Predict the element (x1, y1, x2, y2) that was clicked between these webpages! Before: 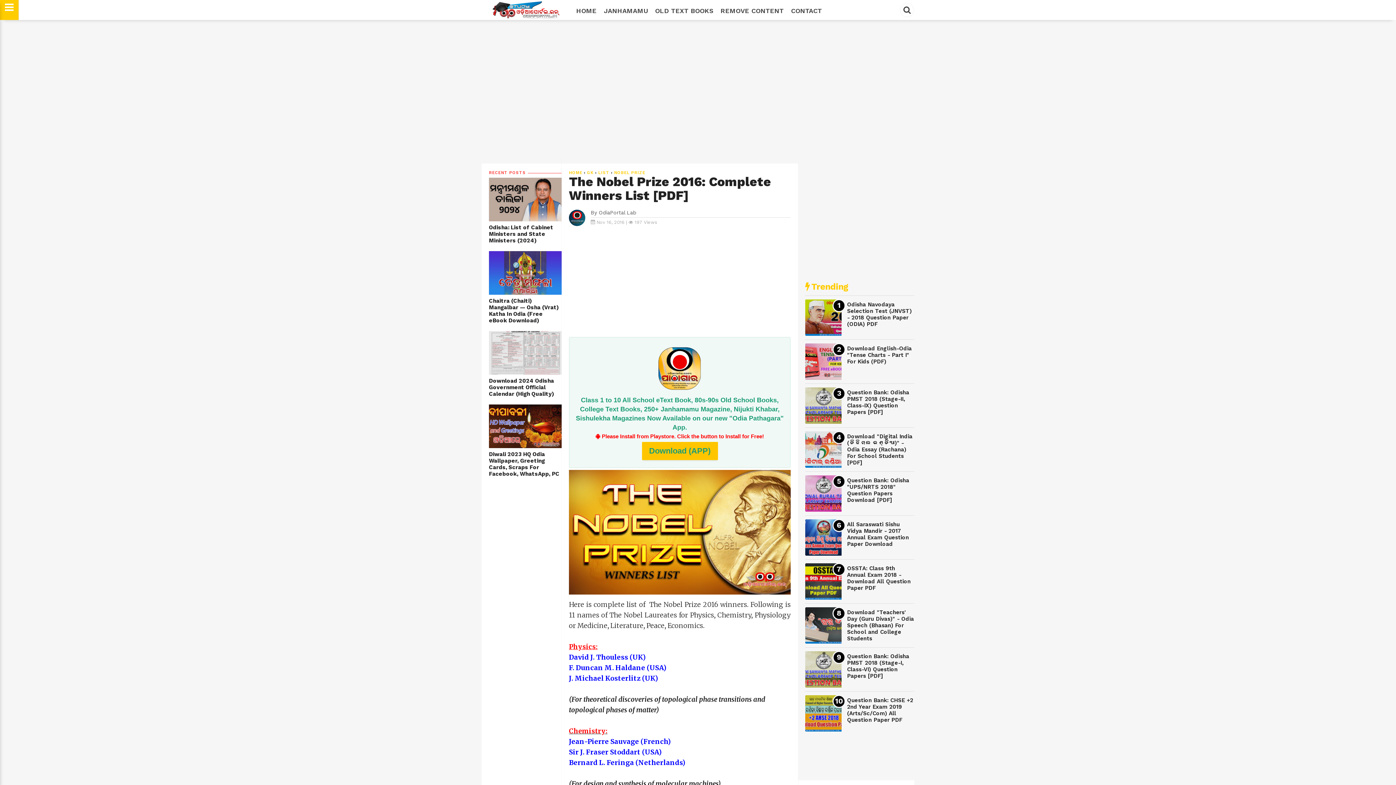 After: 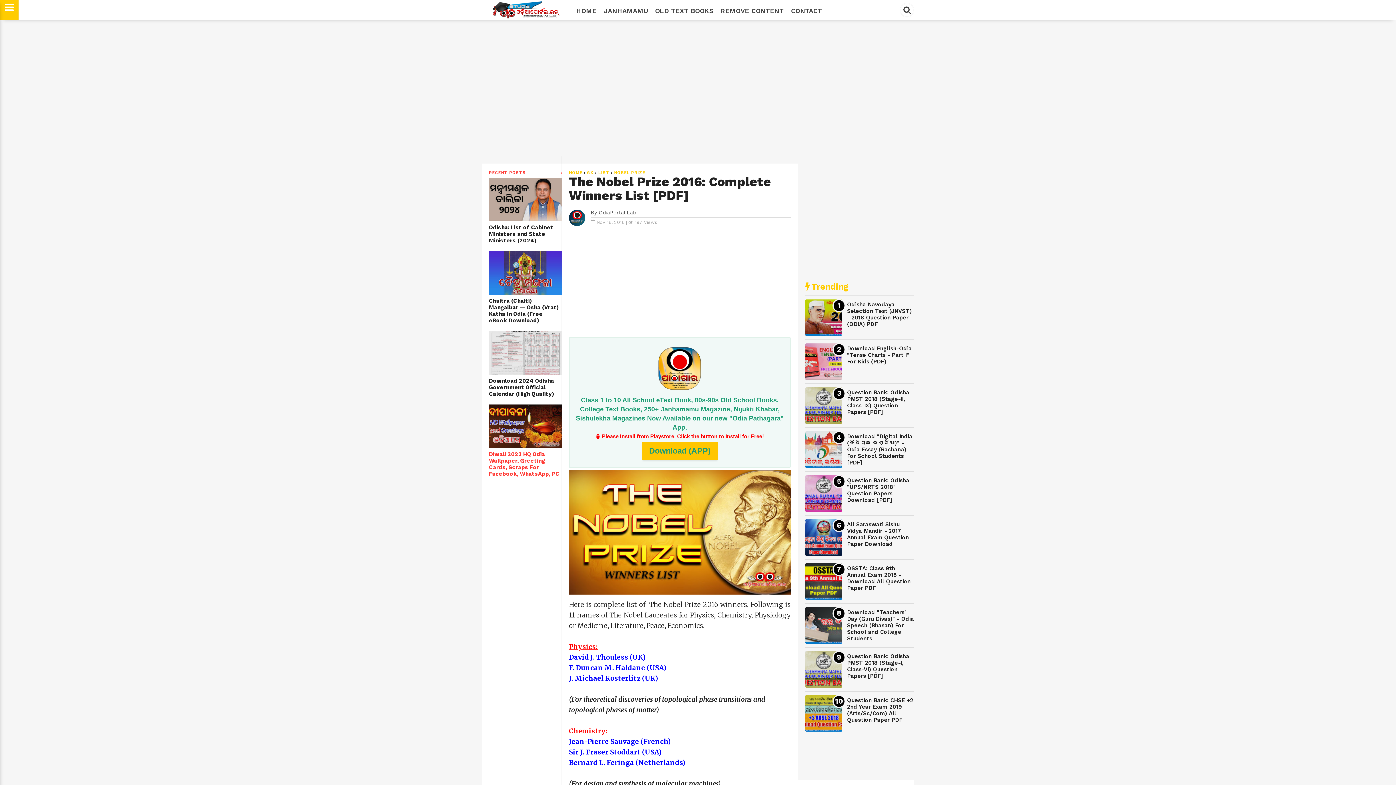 Action: label: Diwali 2023 HQ Odia Wallpaper, Greeting Cards, Scraps For Facebook, WhatsApp, PC bbox: (489, 451, 561, 477)